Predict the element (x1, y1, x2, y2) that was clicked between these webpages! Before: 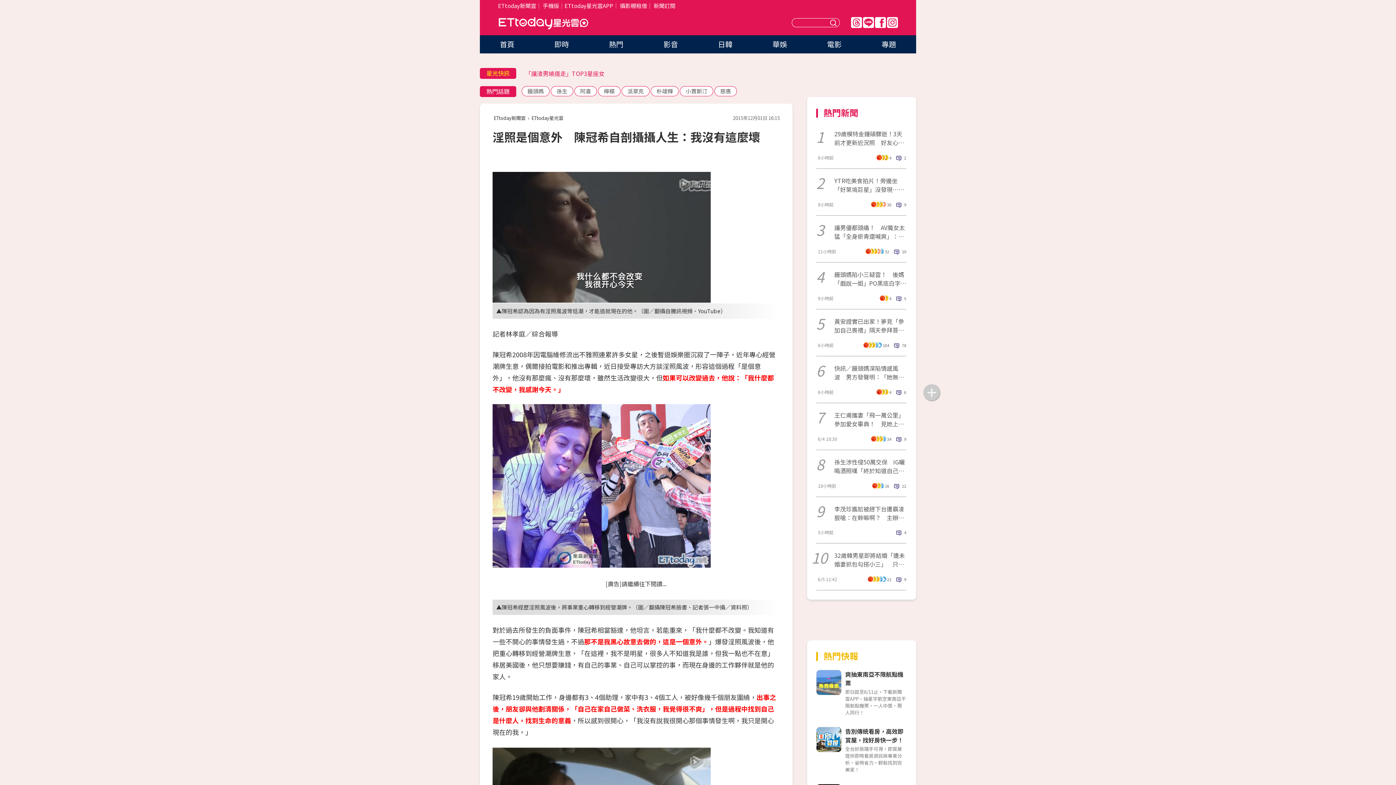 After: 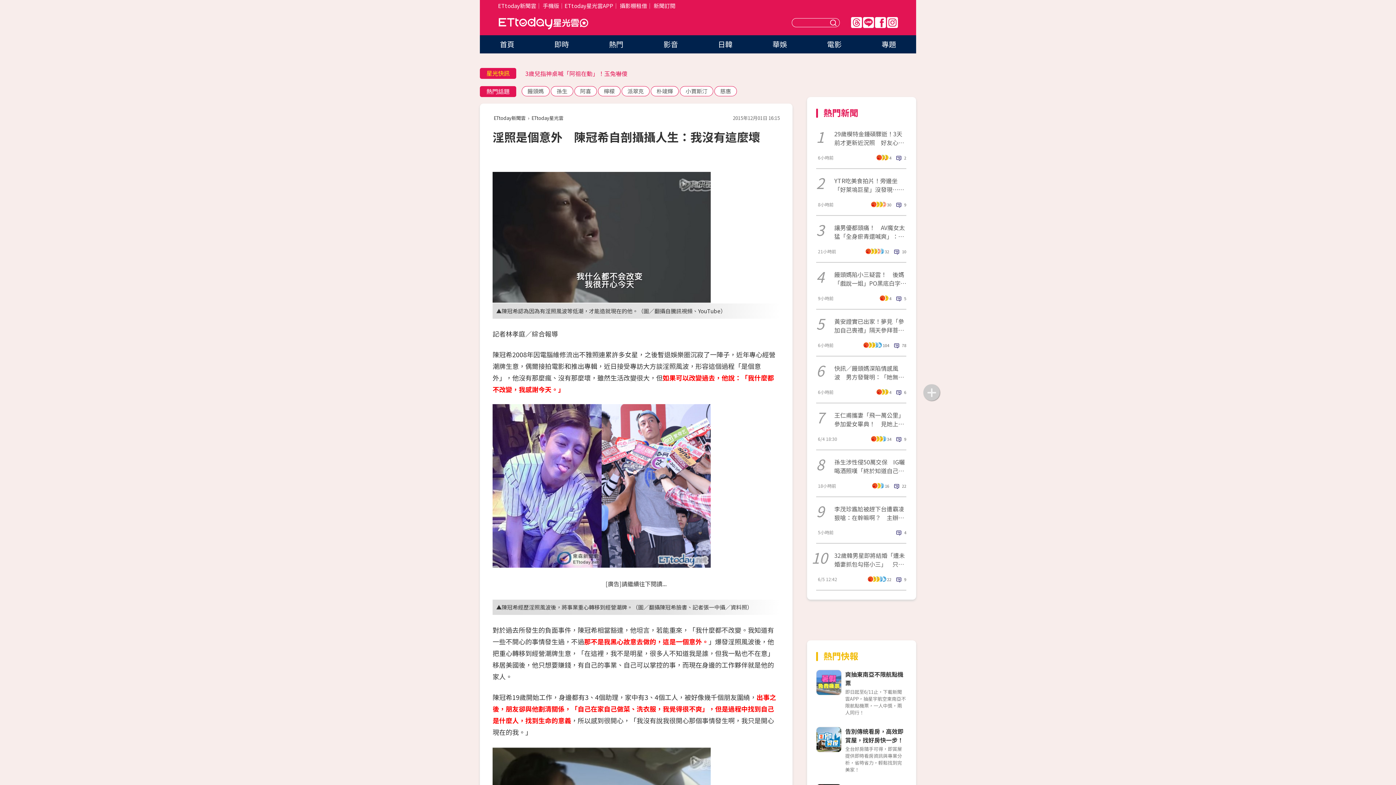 Action: bbox: (863, 17, 874, 28) label: Line